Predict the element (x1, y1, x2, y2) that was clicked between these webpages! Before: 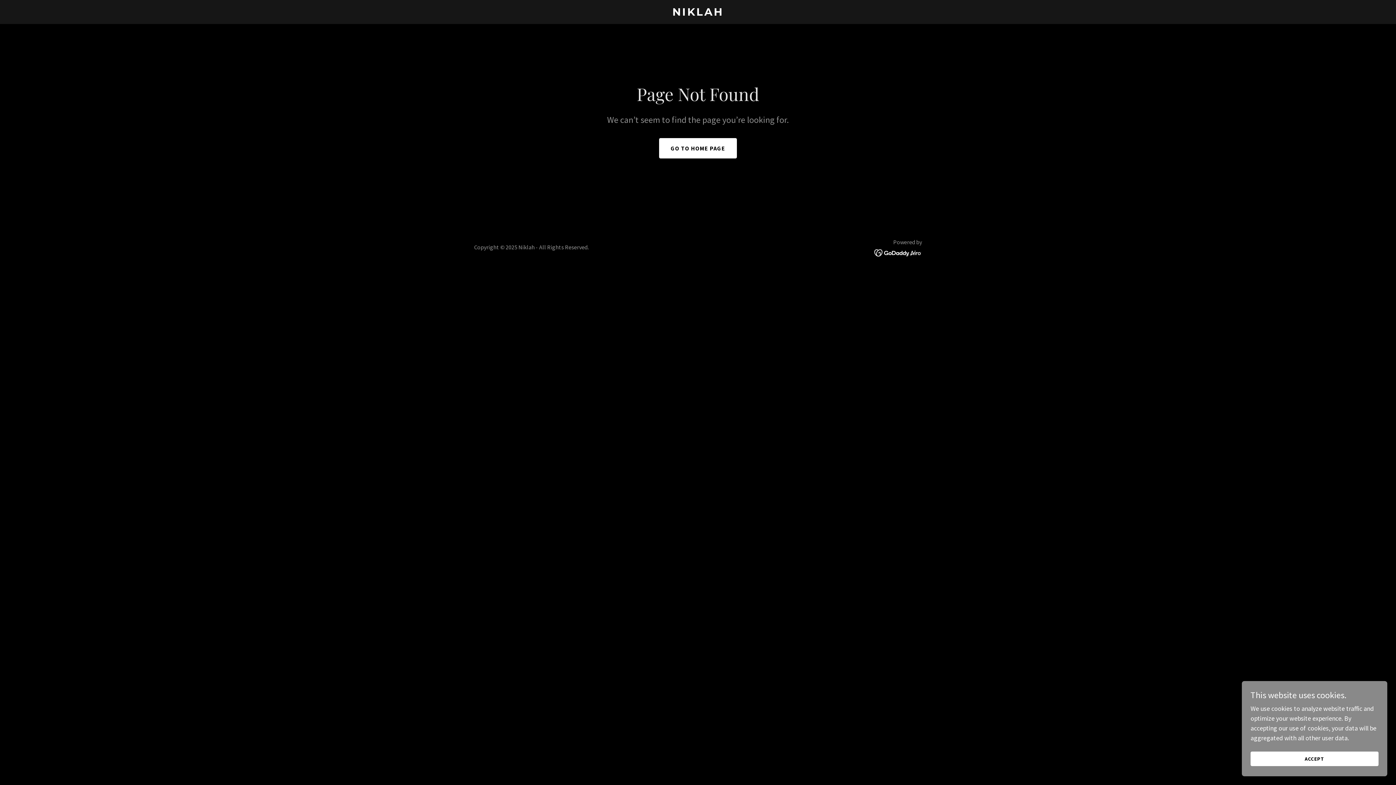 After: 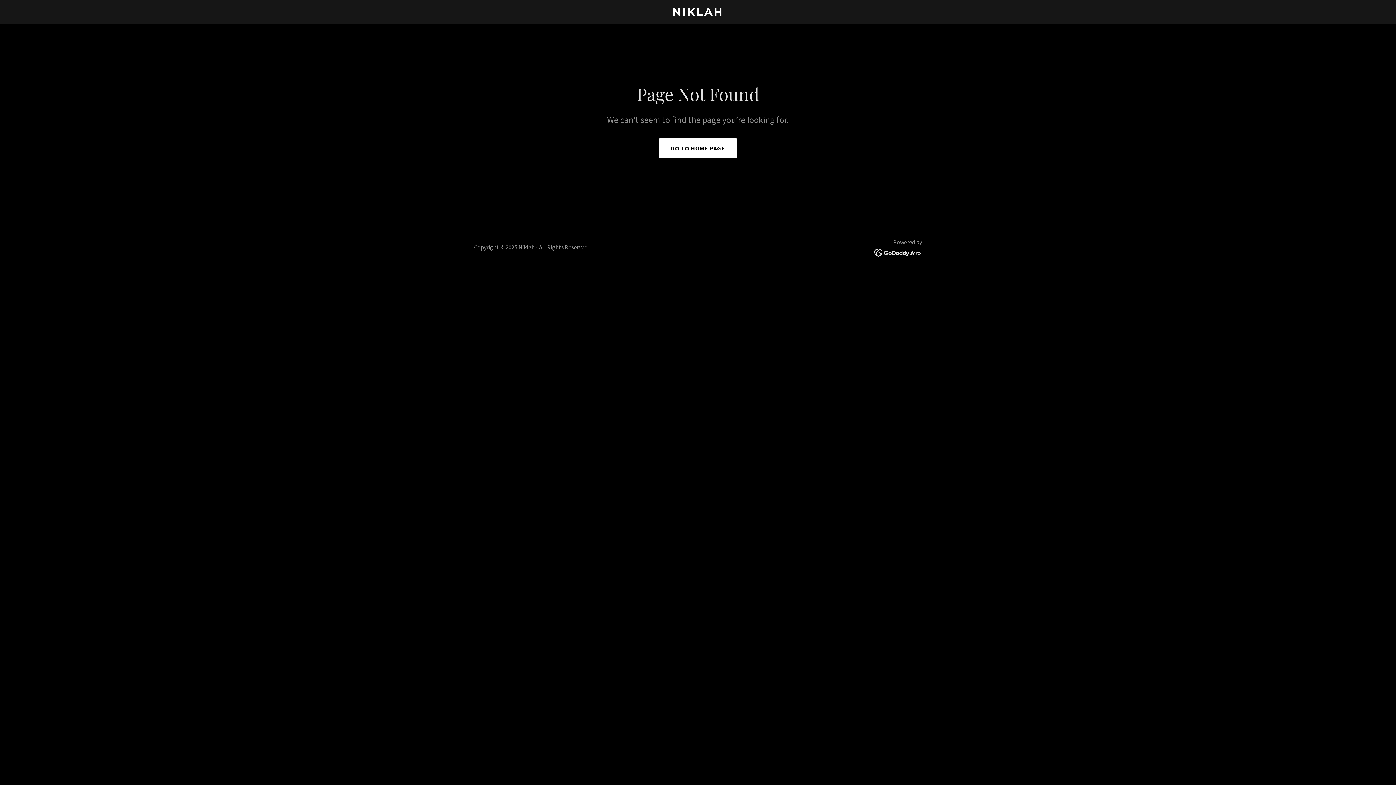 Action: label: ACCEPT bbox: (1250, 752, 1378, 766)